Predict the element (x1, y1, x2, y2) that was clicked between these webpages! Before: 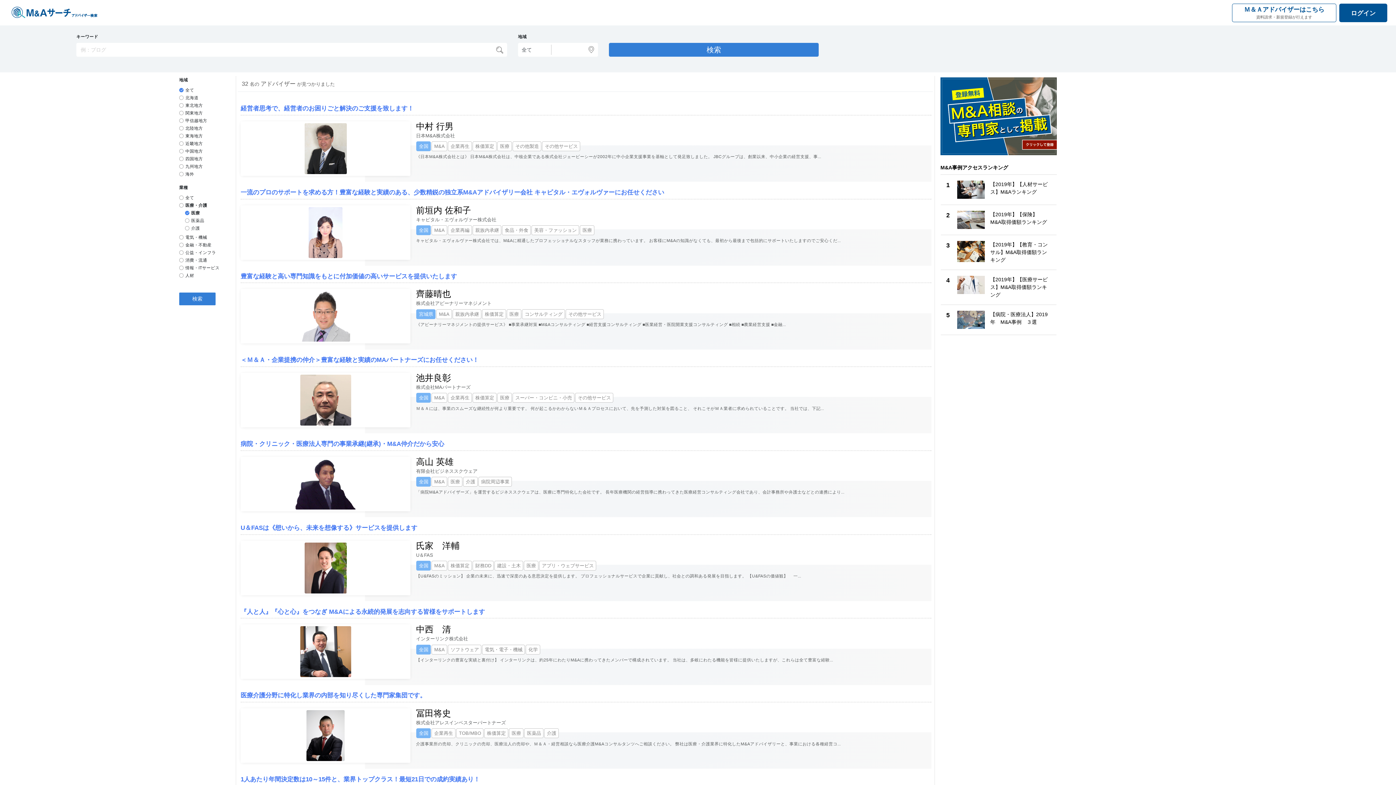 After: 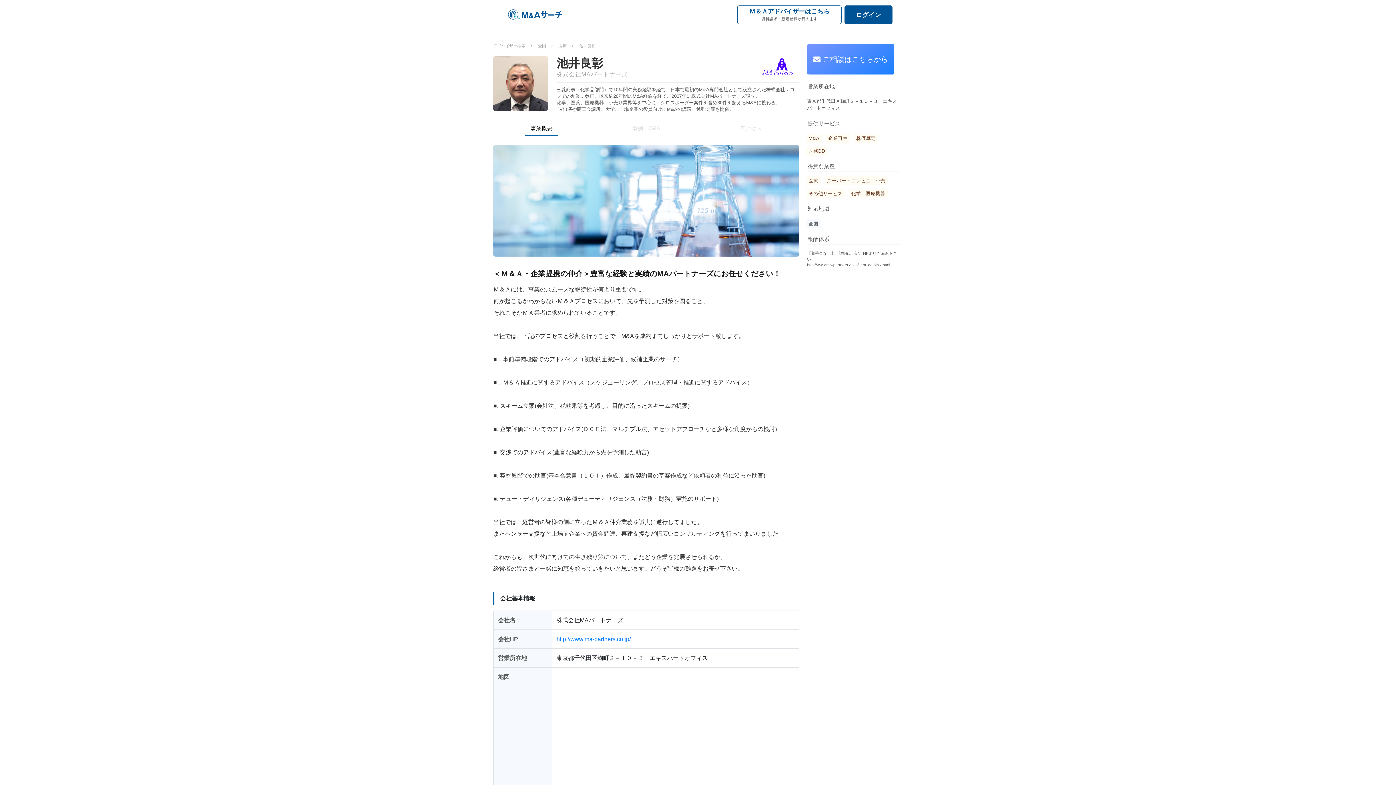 Action: label: 池井良彰
株式会社MAパートナーズ bbox: (416, 373, 931, 390)